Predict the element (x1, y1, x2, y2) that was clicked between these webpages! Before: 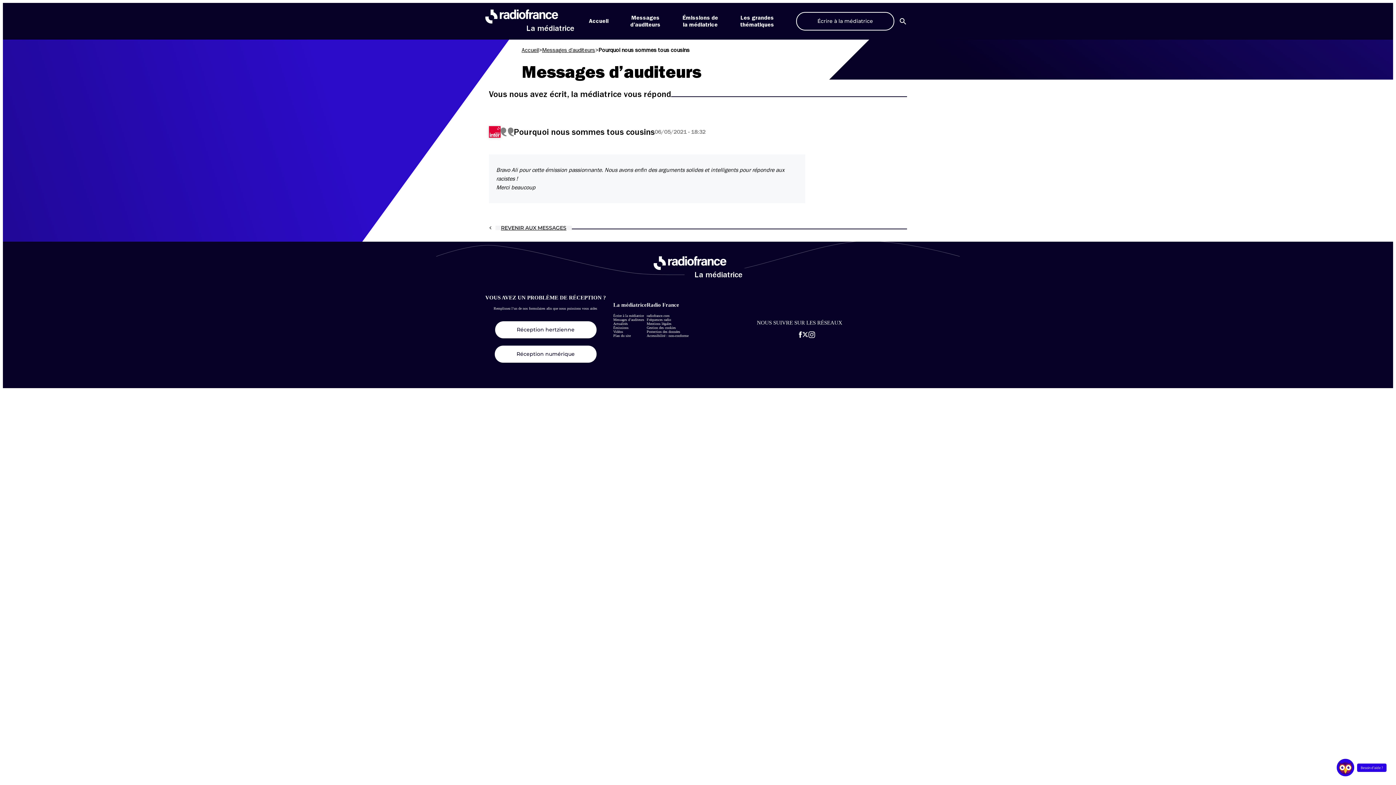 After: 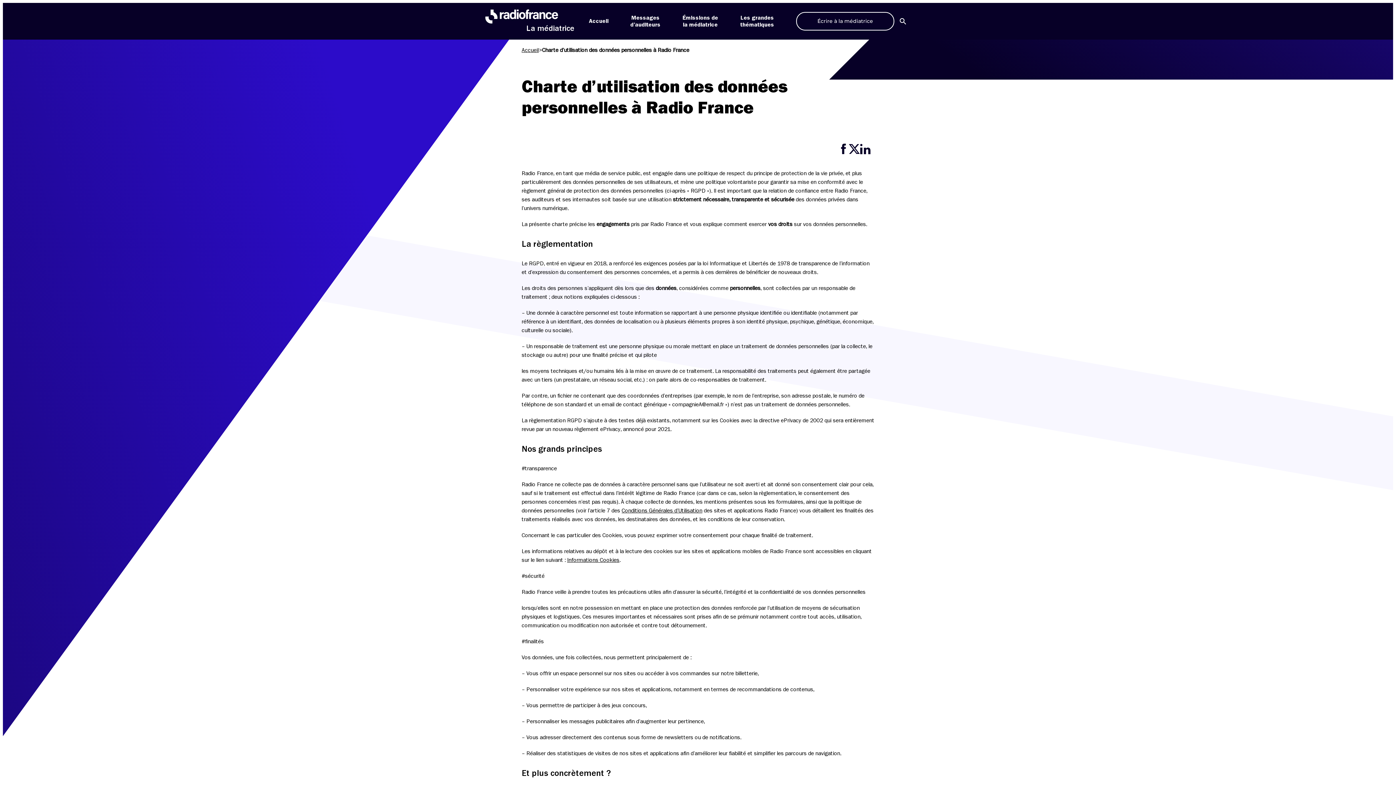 Action: bbox: (646, 329, 680, 333) label: Protection des données